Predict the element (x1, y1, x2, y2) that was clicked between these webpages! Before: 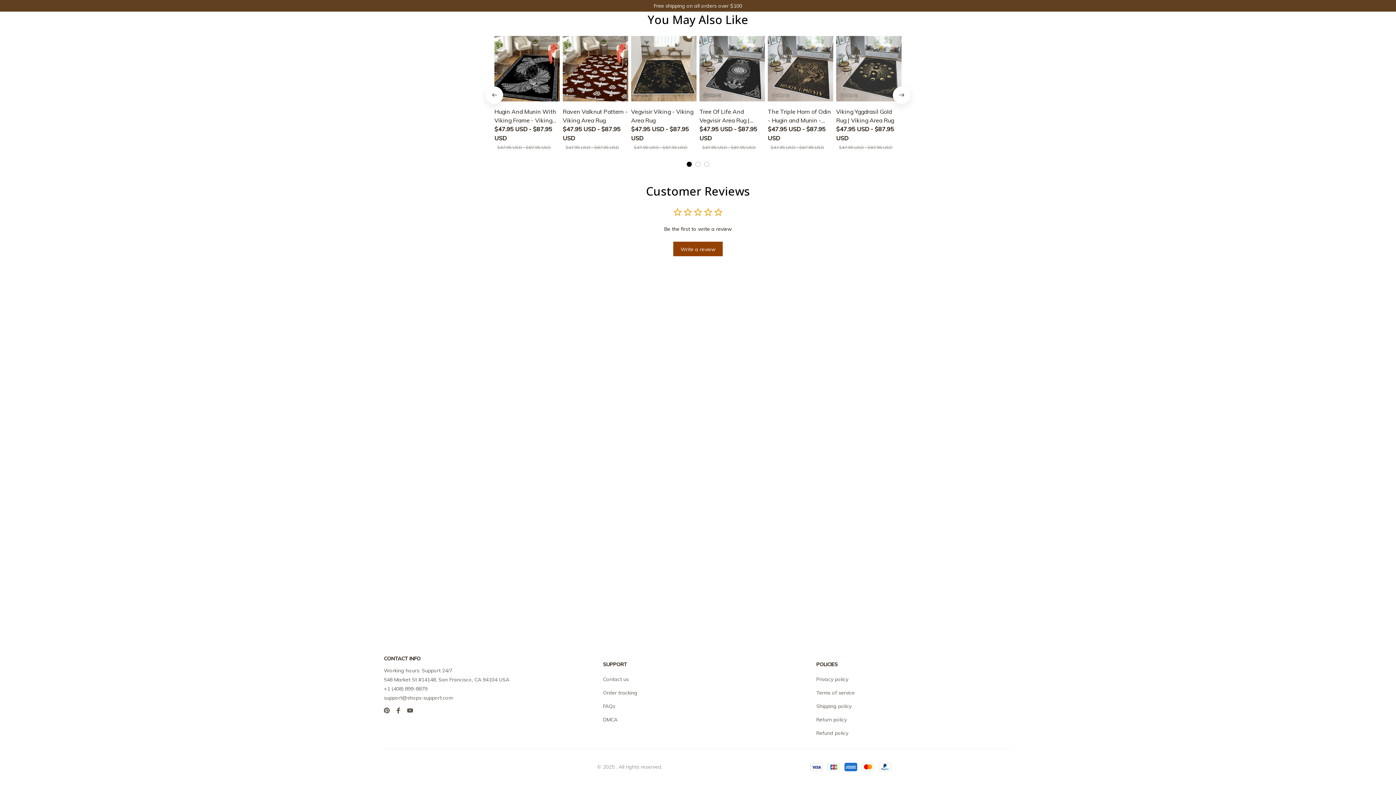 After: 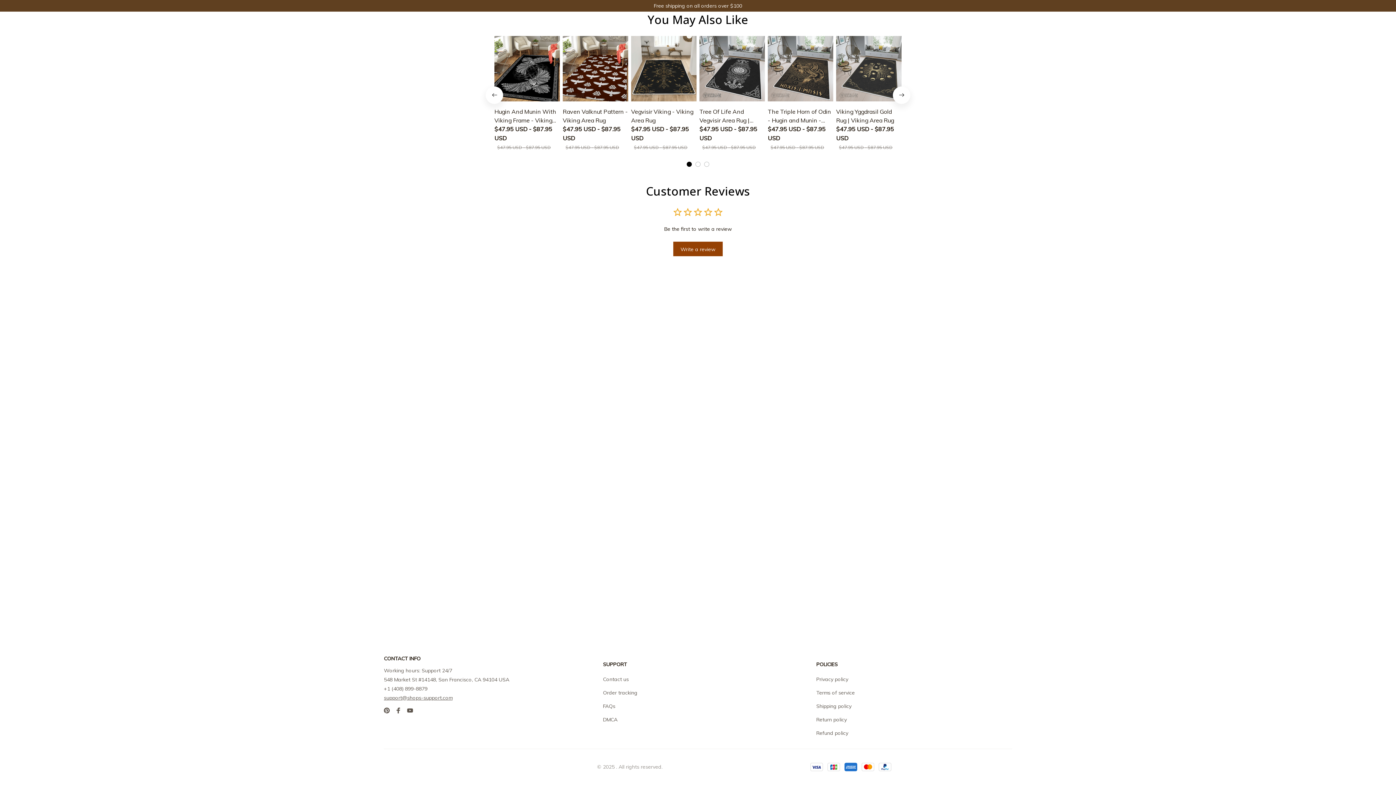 Action: bbox: (384, 700, 452, 706) label: support@shops-support.com